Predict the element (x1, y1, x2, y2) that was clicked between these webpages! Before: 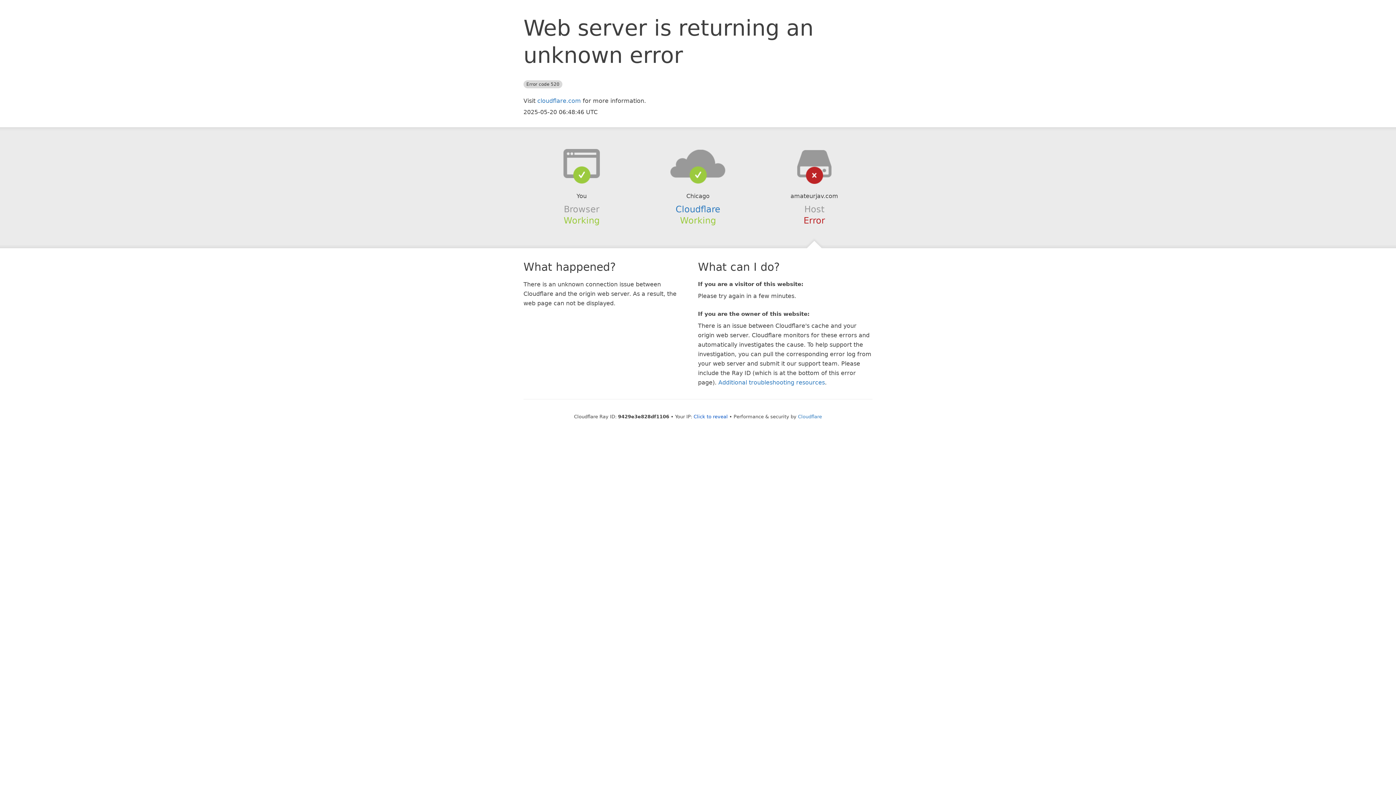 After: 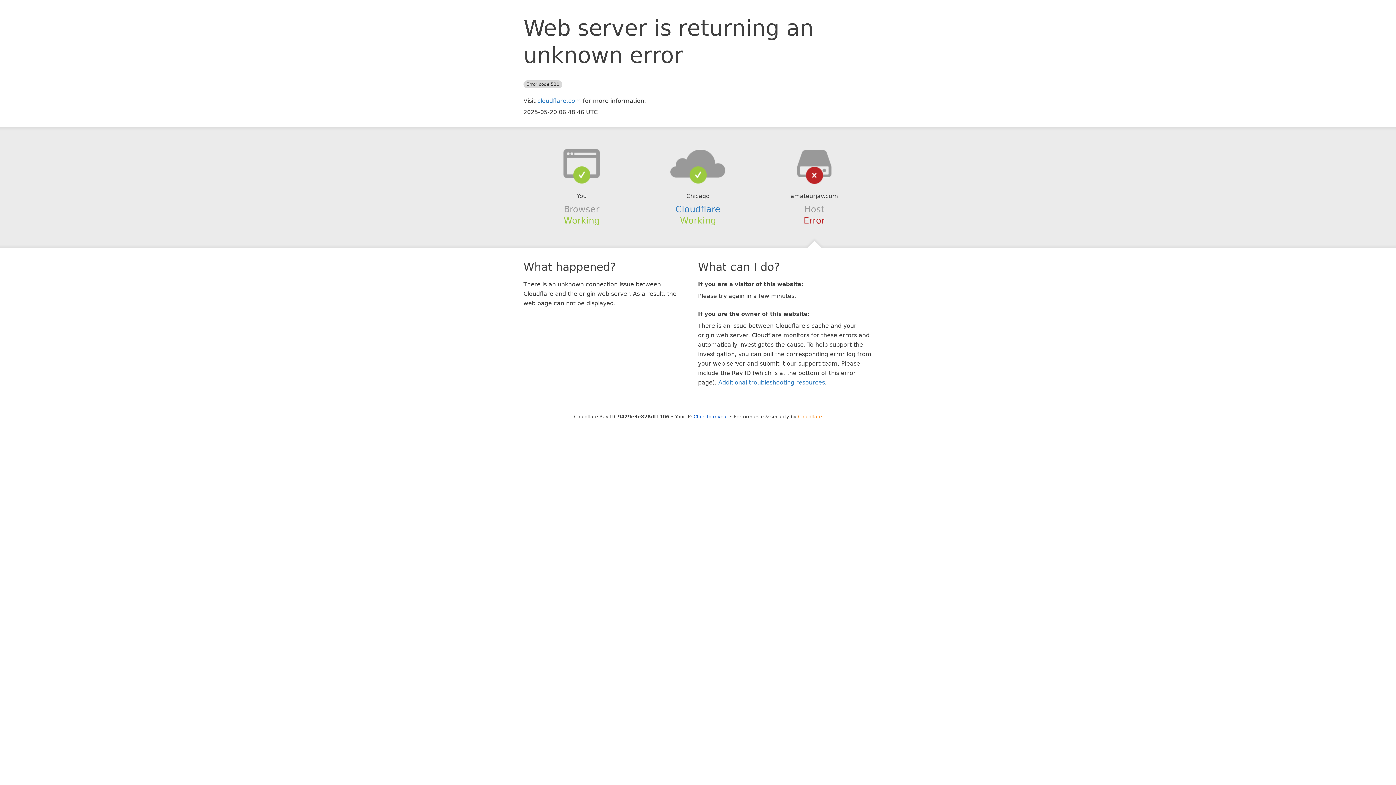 Action: bbox: (798, 414, 822, 419) label: Cloudflare